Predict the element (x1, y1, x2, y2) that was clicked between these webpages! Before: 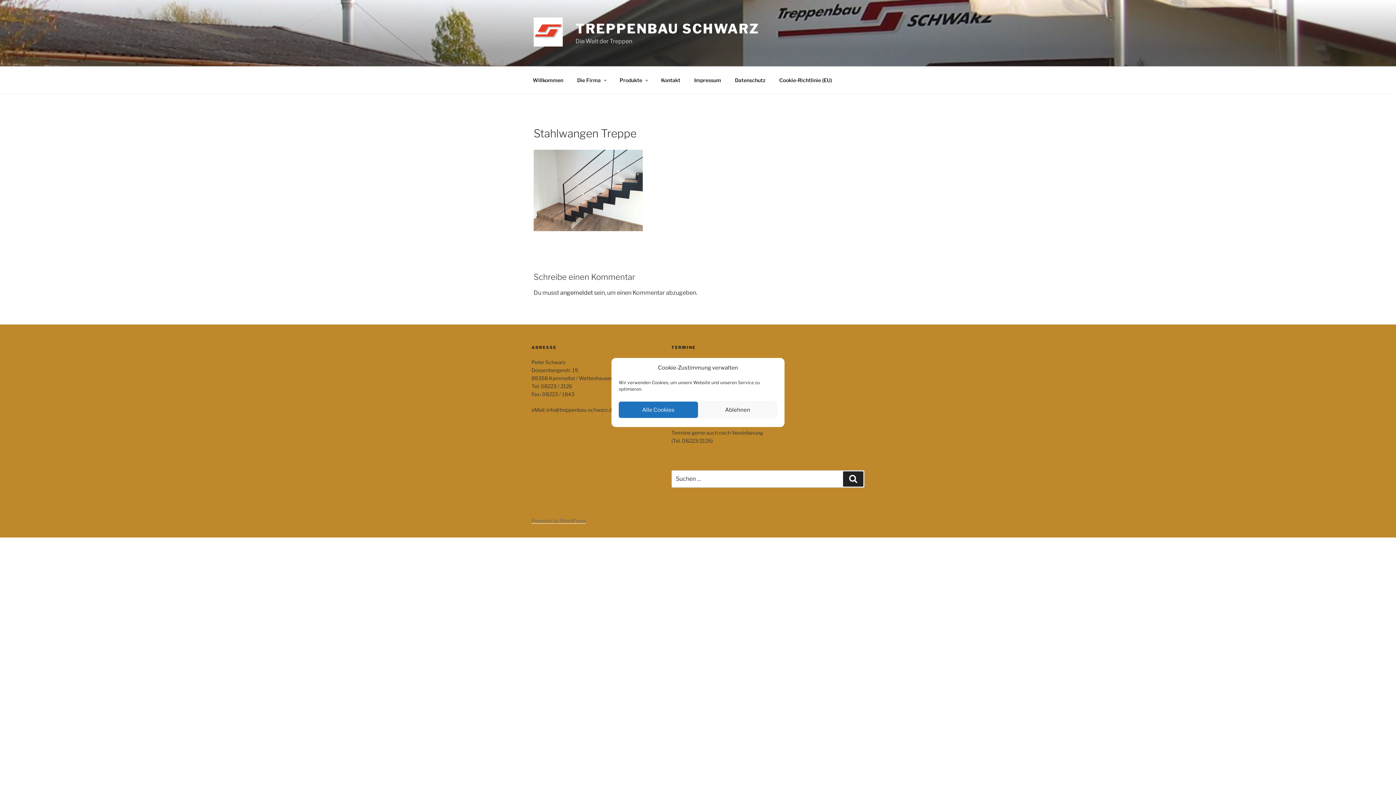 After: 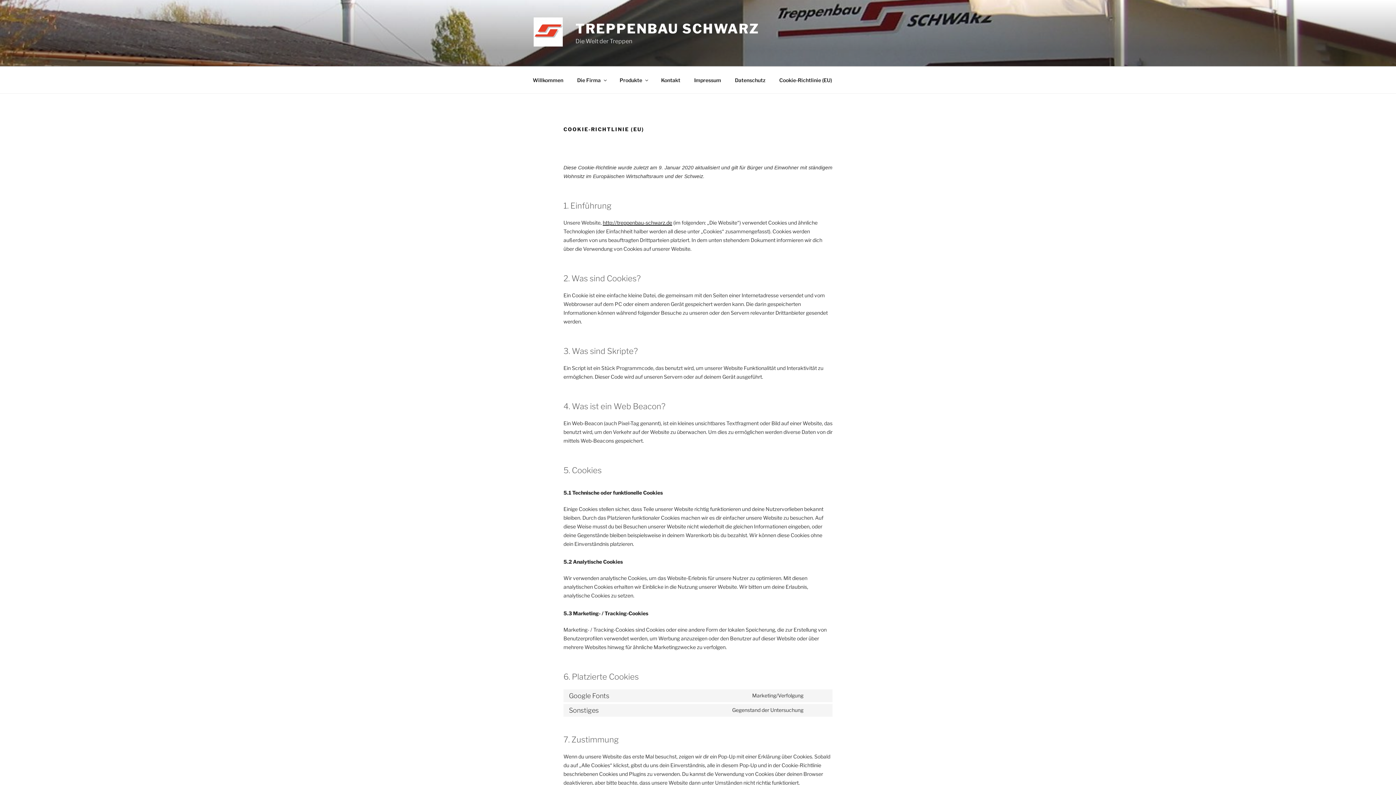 Action: label: Cookie-Richtlinie (EU) bbox: (773, 70, 838, 89)